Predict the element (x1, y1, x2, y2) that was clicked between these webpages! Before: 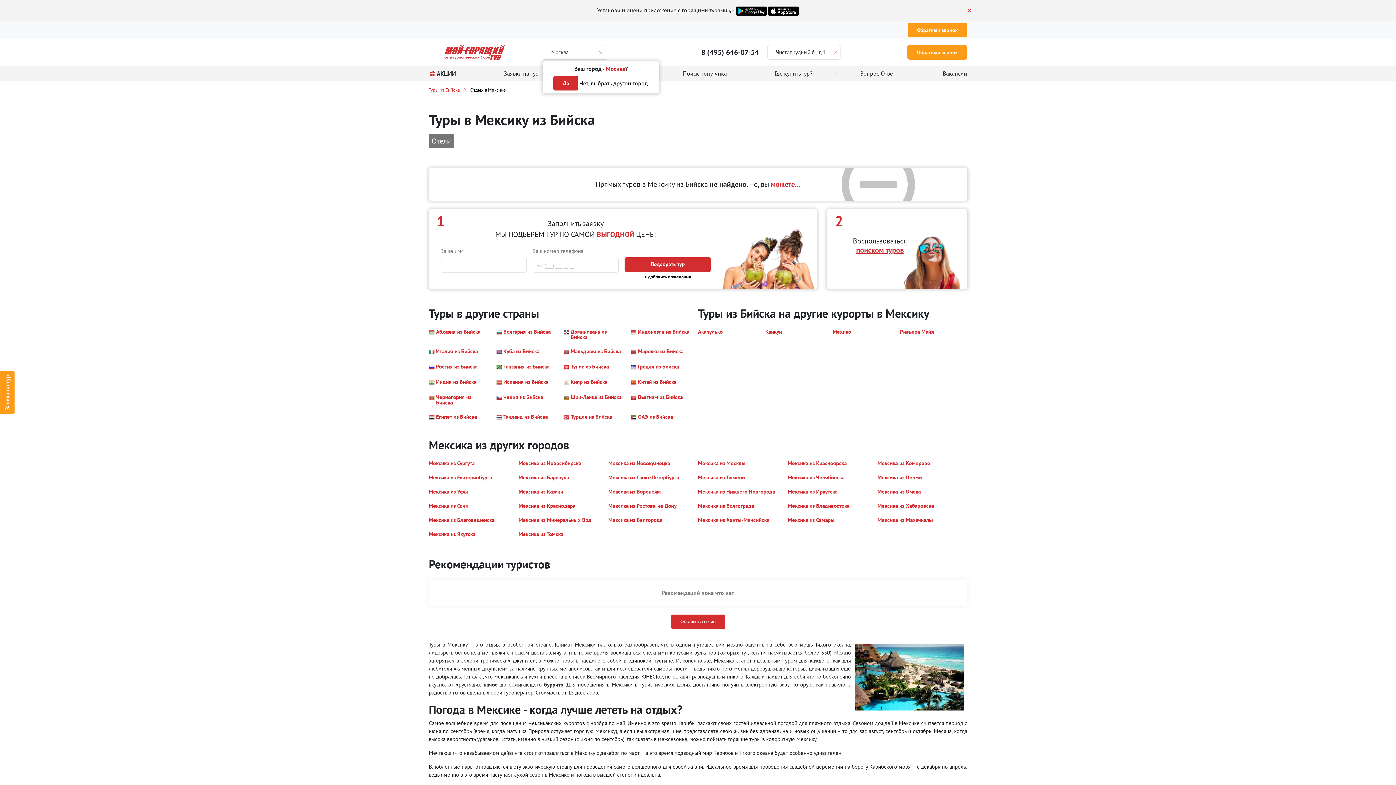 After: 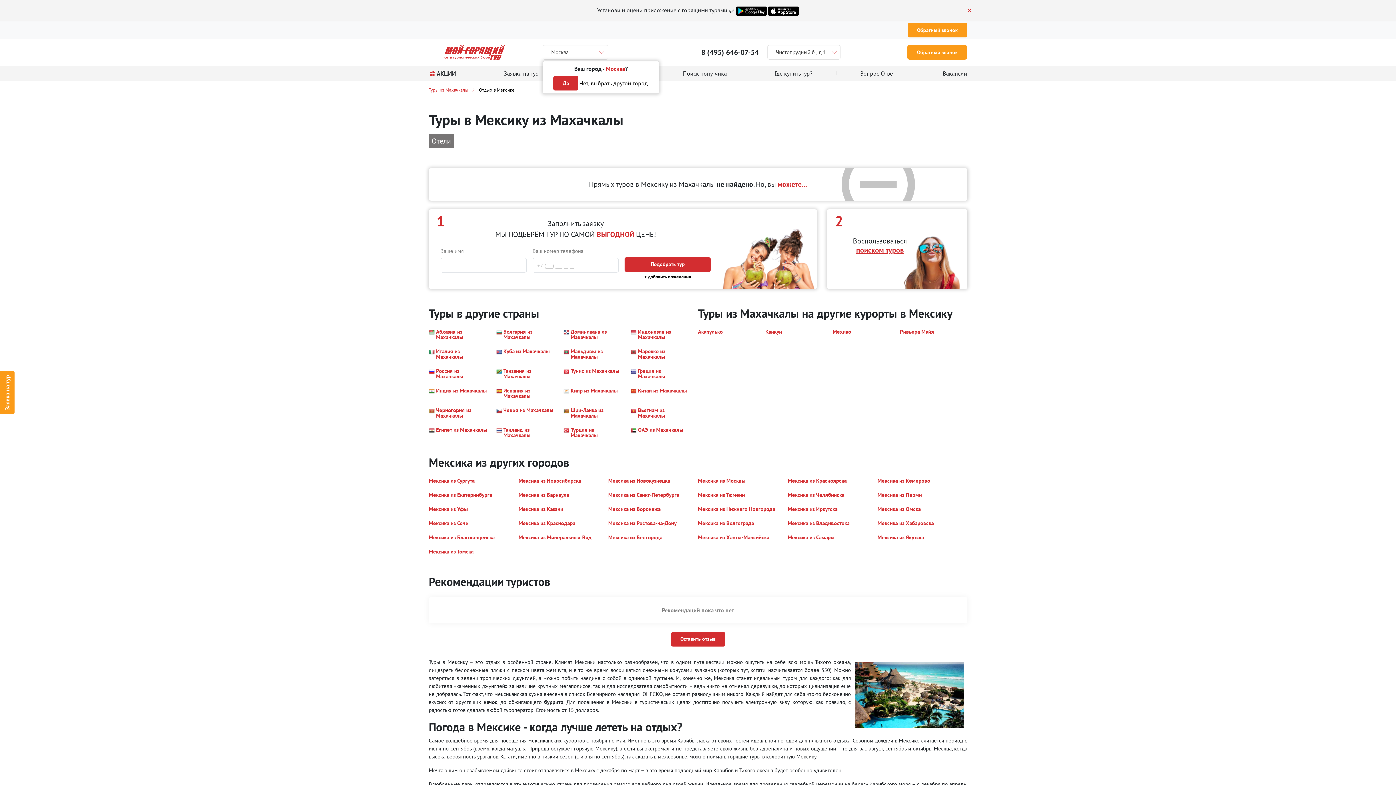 Action: label: Мексика из Махачкалы bbox: (877, 517, 933, 522)